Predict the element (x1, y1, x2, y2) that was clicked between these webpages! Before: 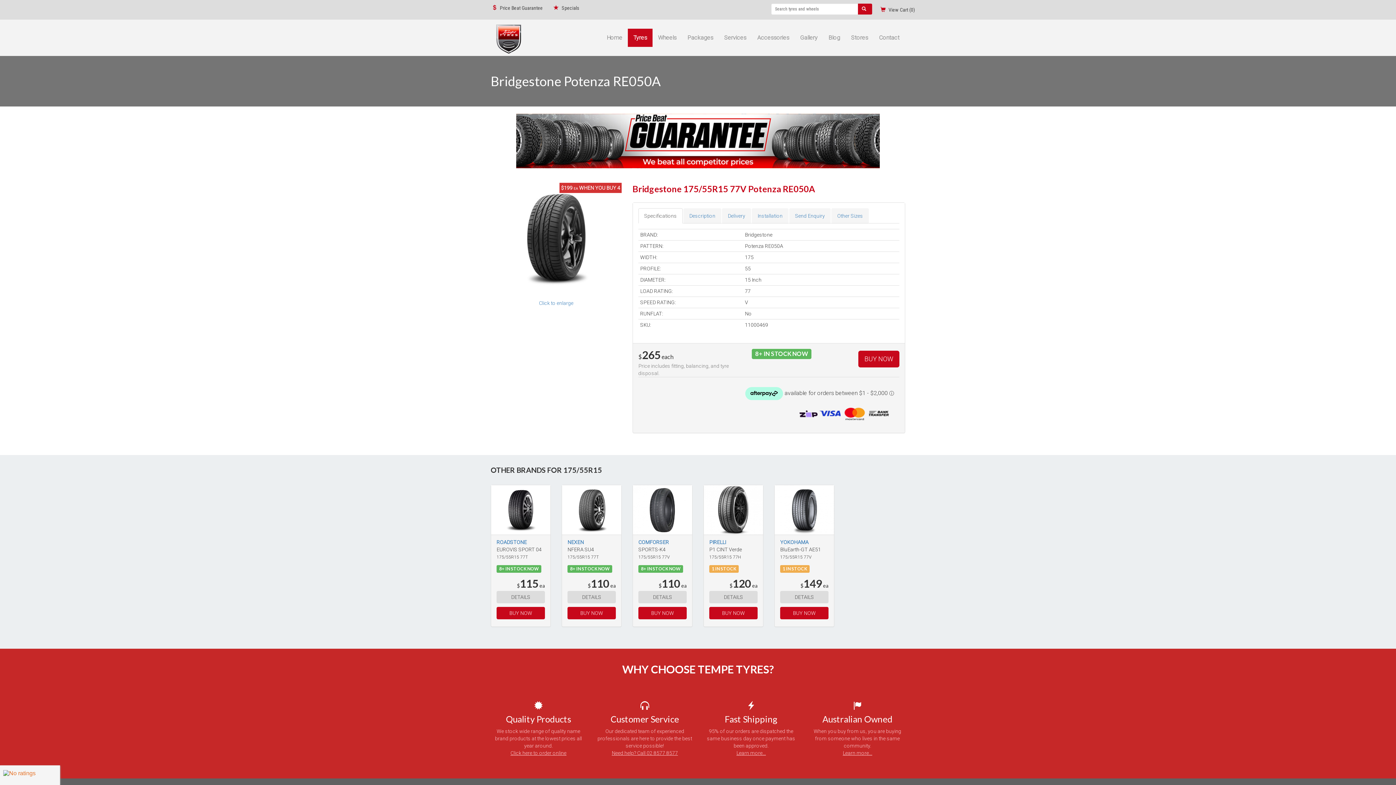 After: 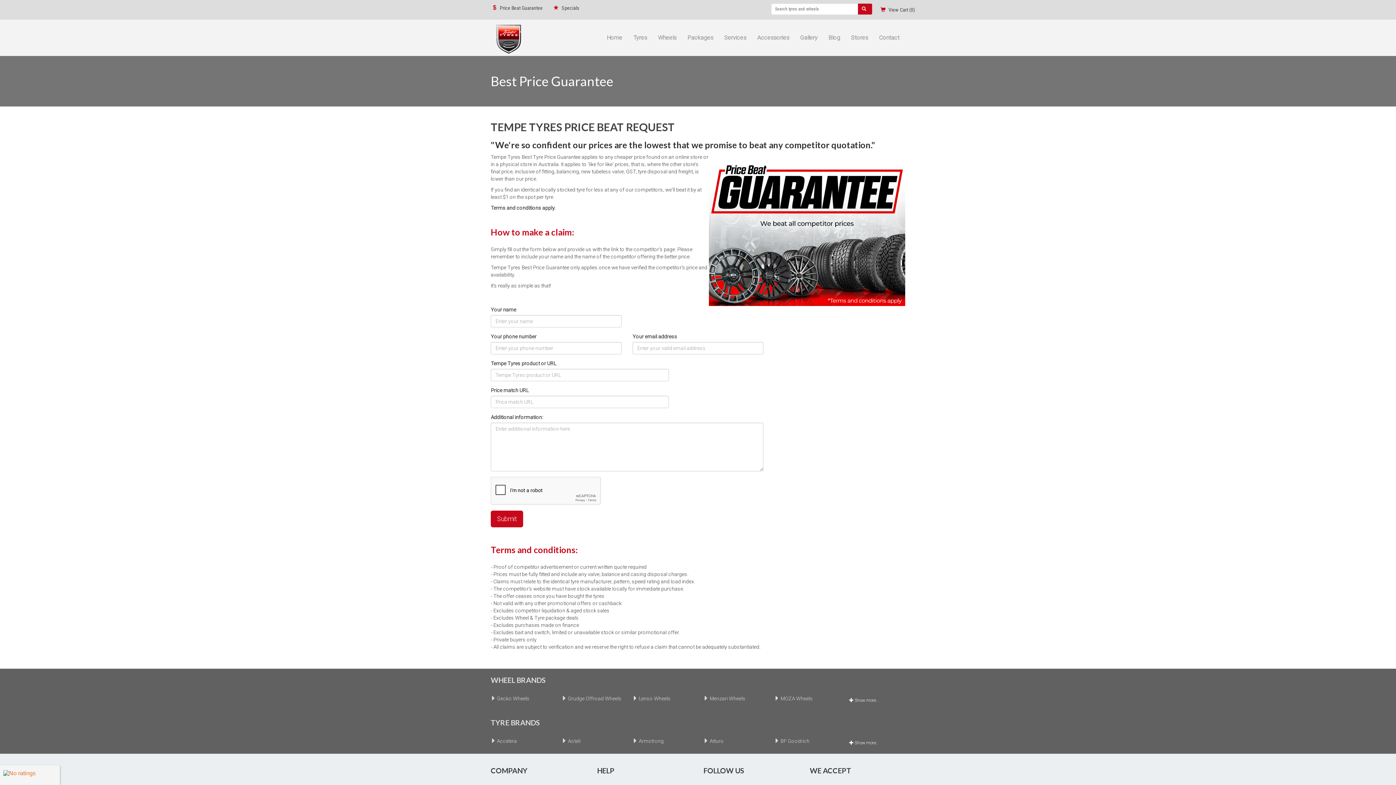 Action: bbox: (487, 1, 547, 14) label:  Price Beat Guarantee